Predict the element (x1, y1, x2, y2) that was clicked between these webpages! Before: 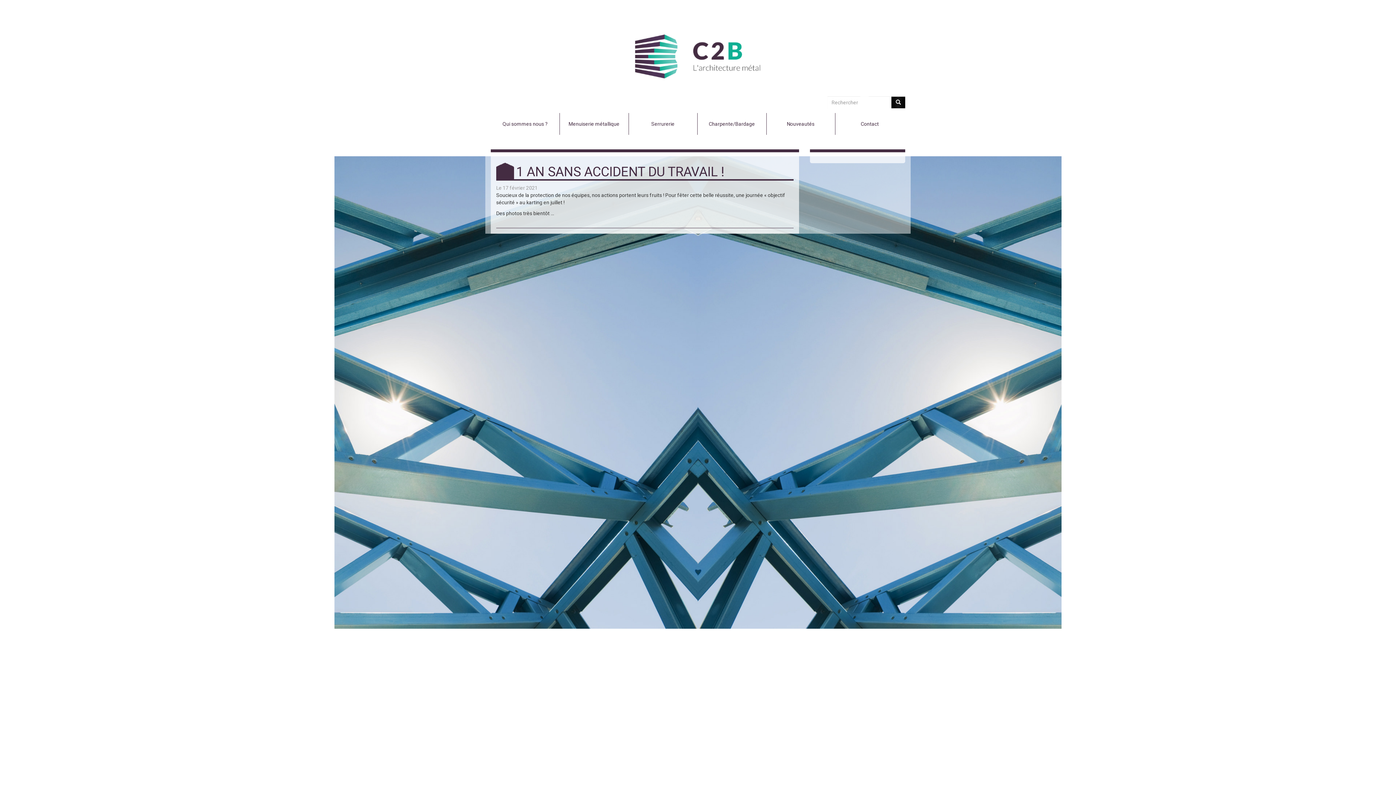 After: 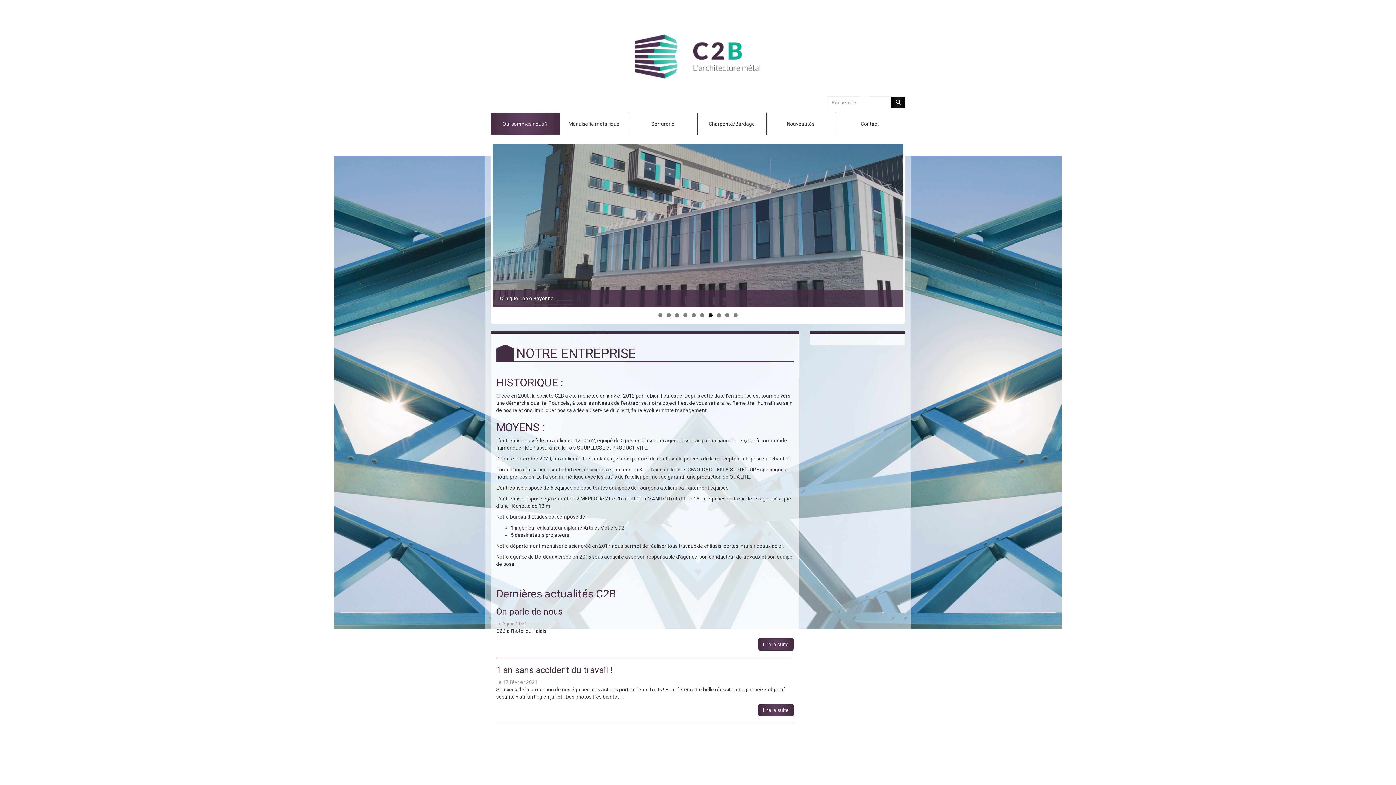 Action: bbox: (490, 113, 559, 134) label: Qui sommes nous ?